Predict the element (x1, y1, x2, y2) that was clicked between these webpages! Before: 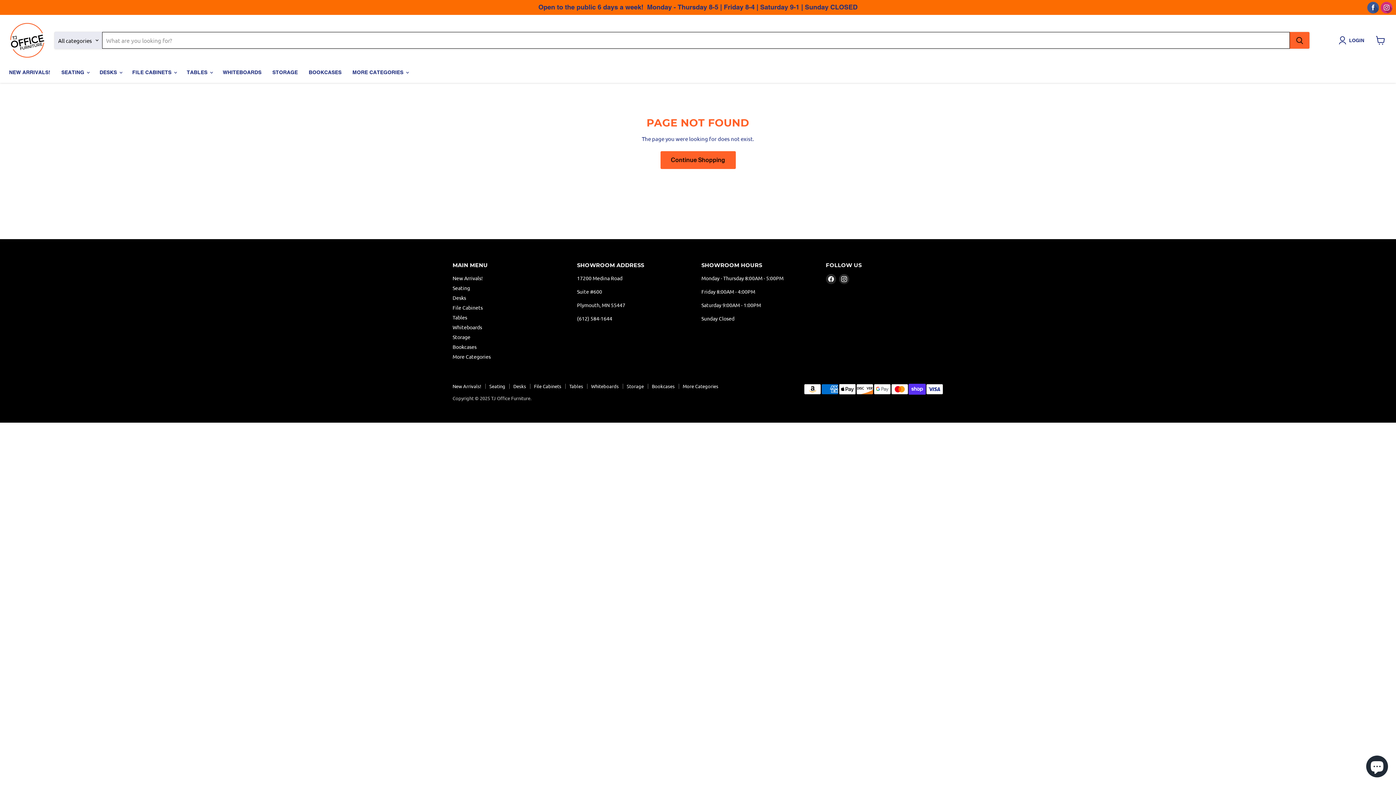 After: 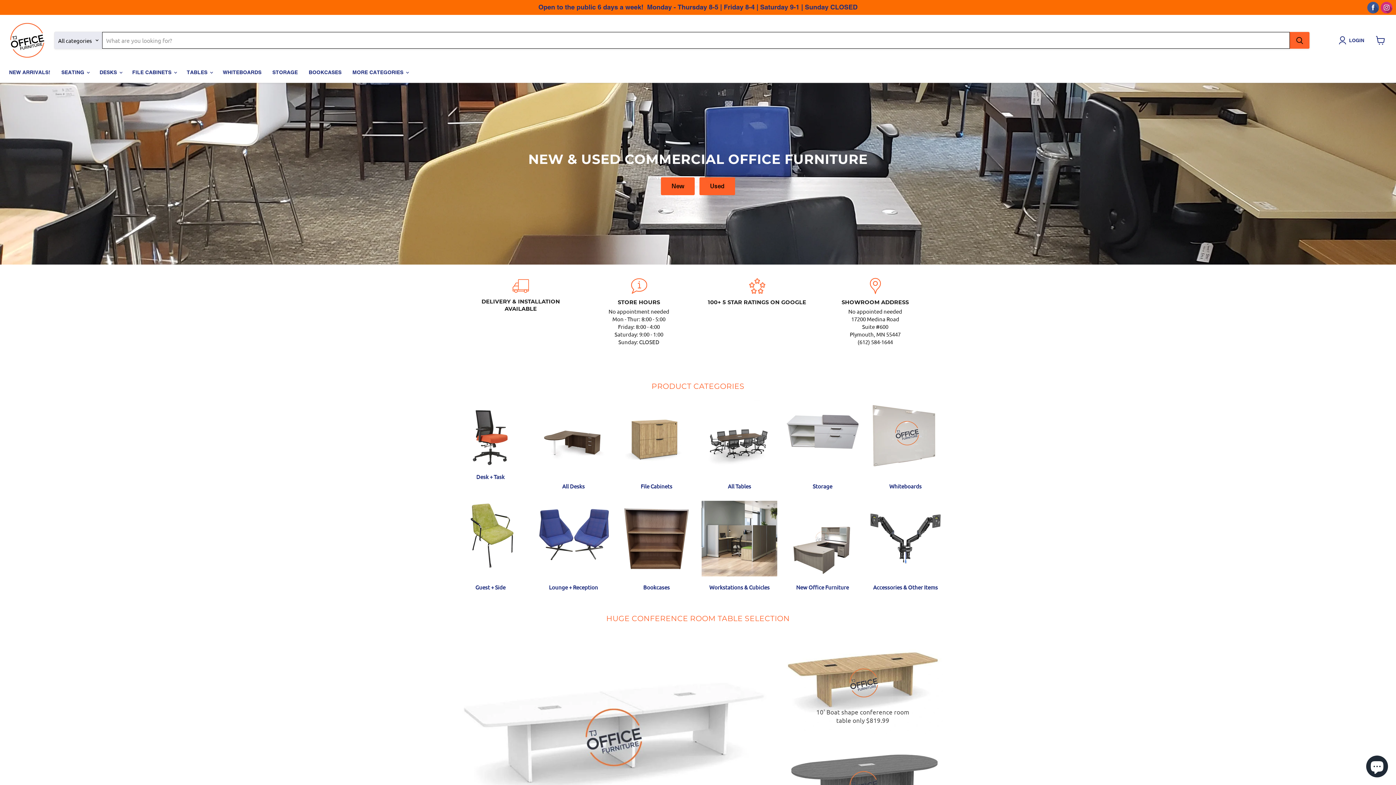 Action: bbox: (9, 22, 45, 58)